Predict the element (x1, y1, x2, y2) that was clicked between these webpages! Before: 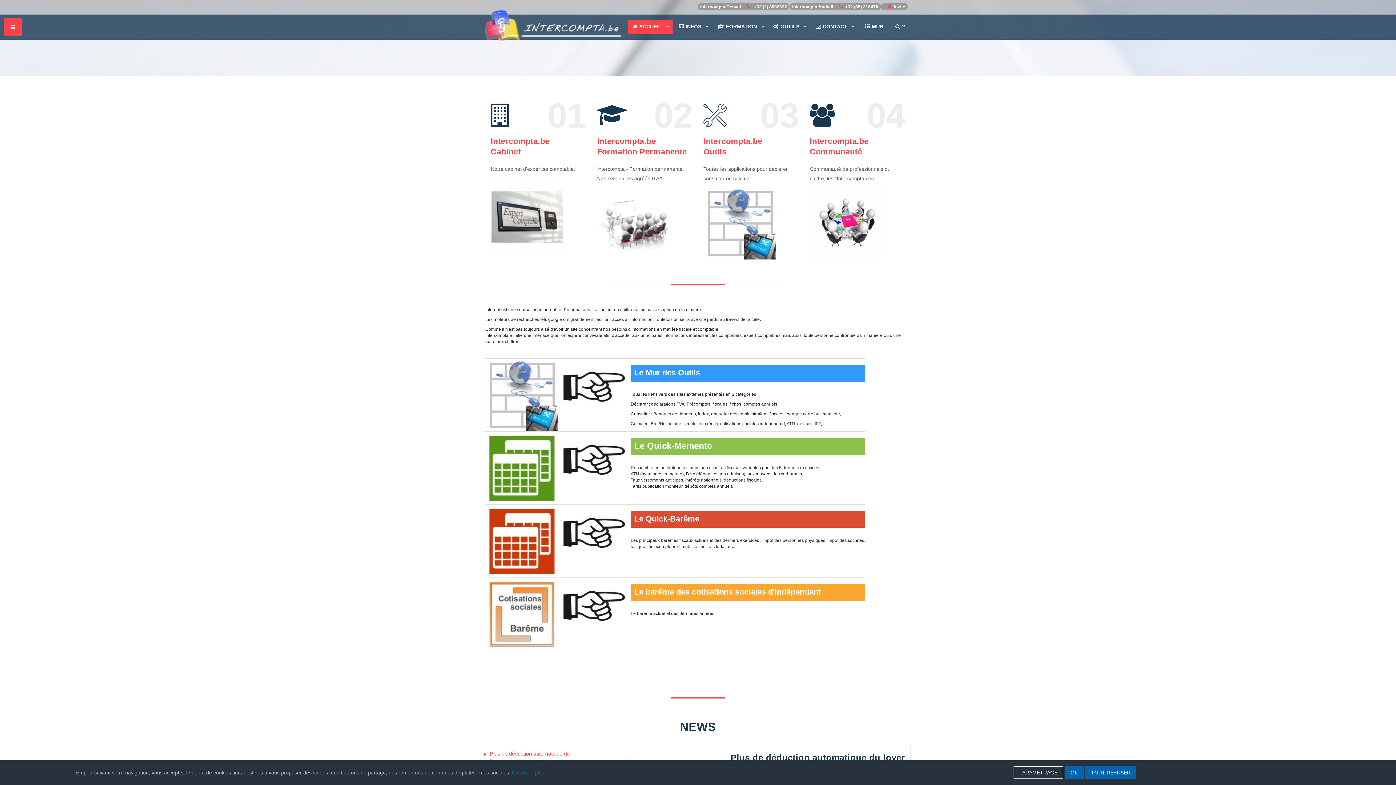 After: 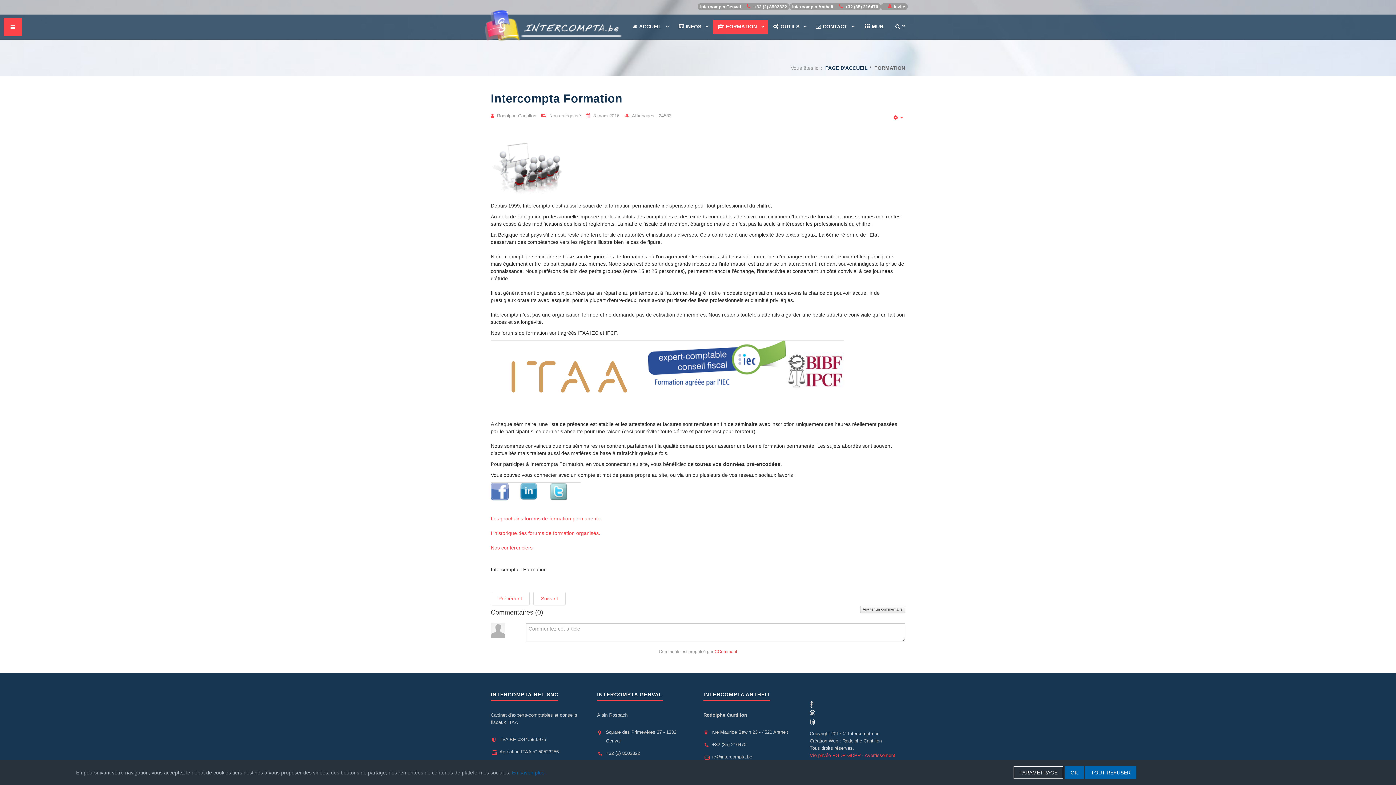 Action: label: FORMATION  bbox: (713, 19, 768, 33)